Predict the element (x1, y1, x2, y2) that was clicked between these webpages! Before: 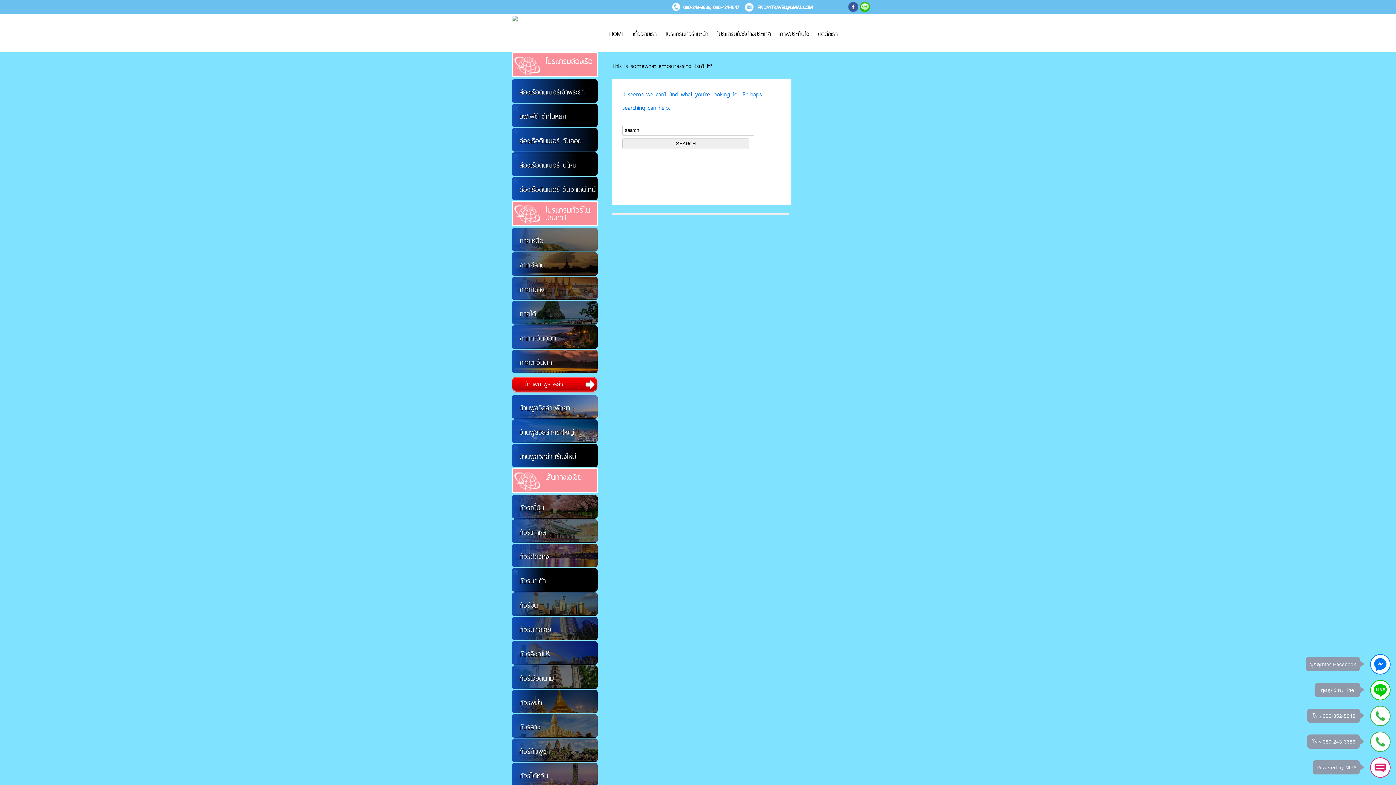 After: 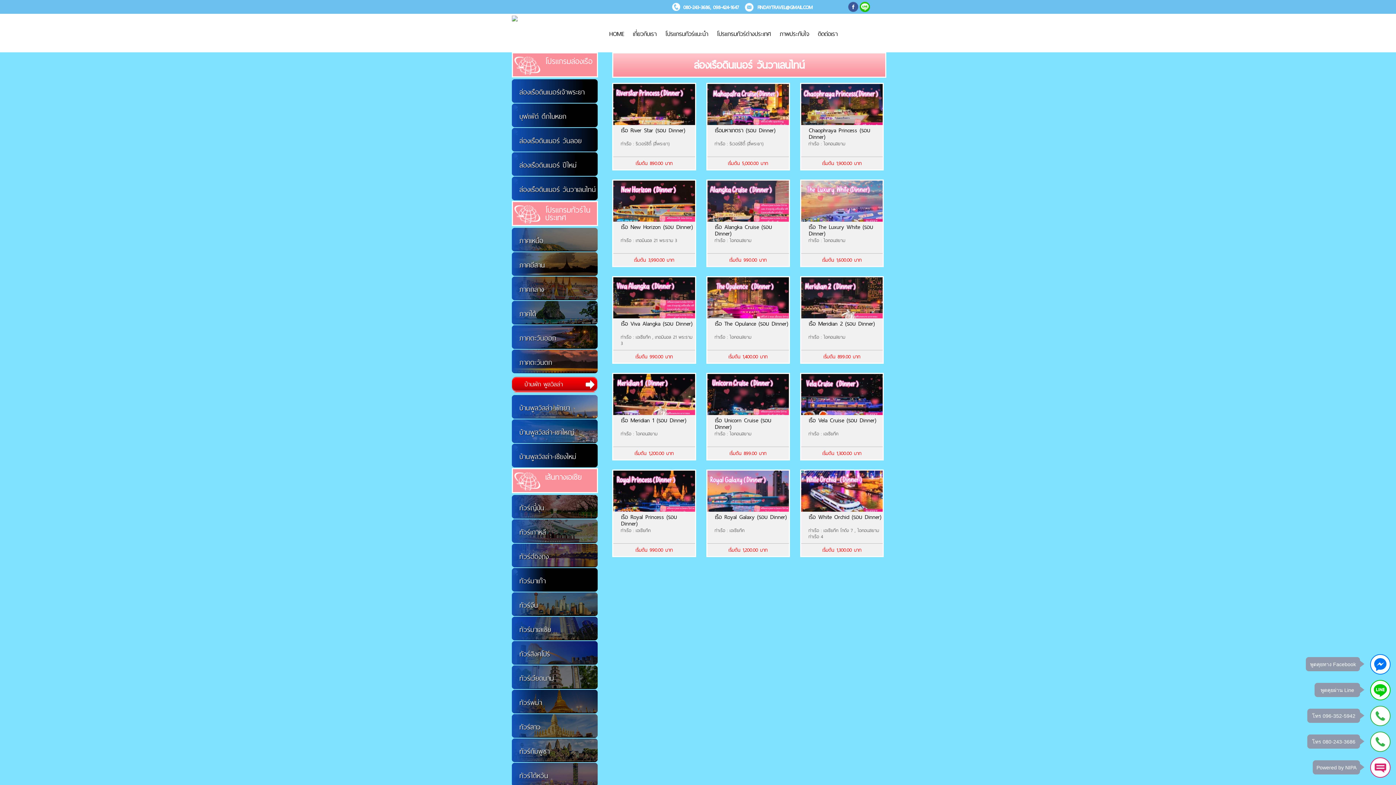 Action: label: ล่องเรือดินเนอร์ วันวาเลนไทน์ bbox: (512, 176, 596, 200)